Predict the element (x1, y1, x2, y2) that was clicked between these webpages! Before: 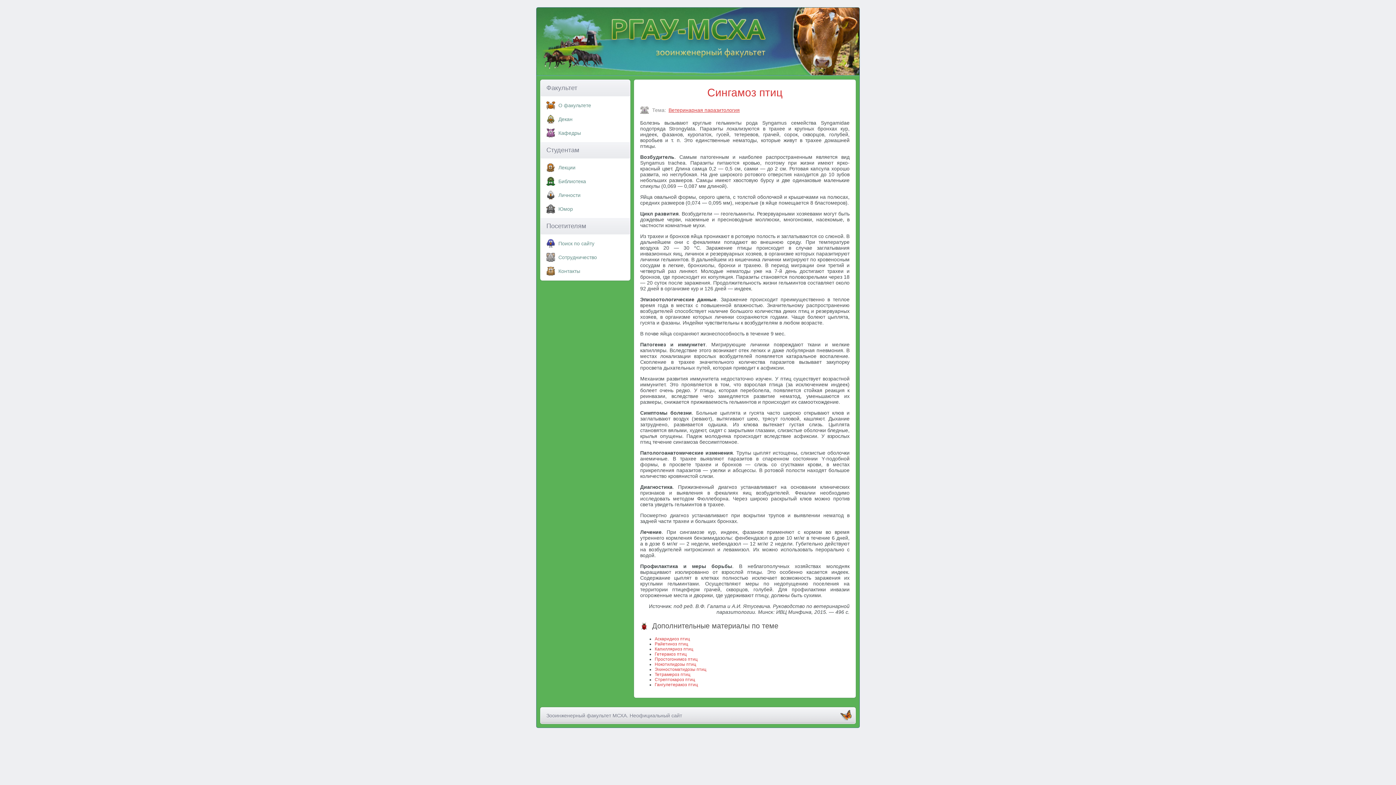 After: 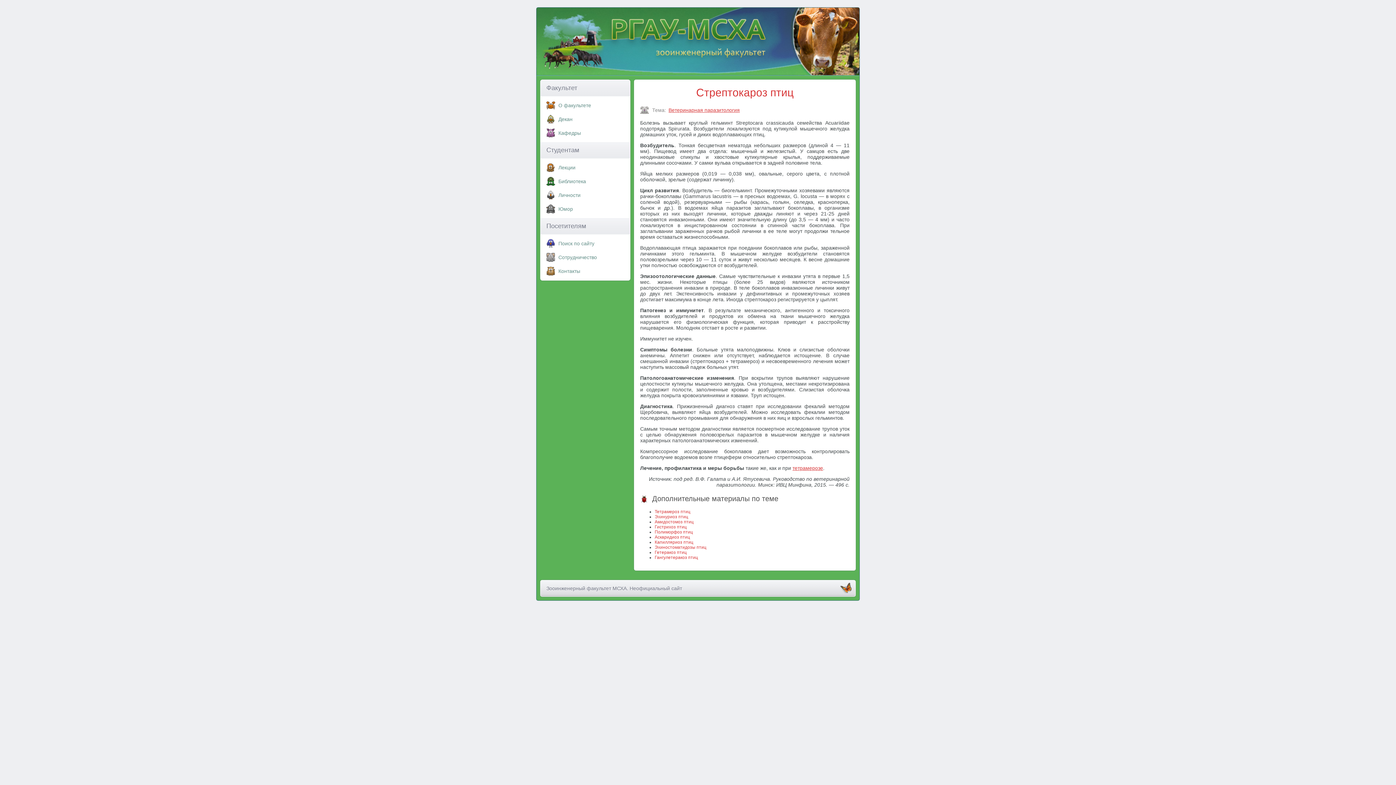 Action: label: Стрептокароз птиц bbox: (654, 677, 695, 682)